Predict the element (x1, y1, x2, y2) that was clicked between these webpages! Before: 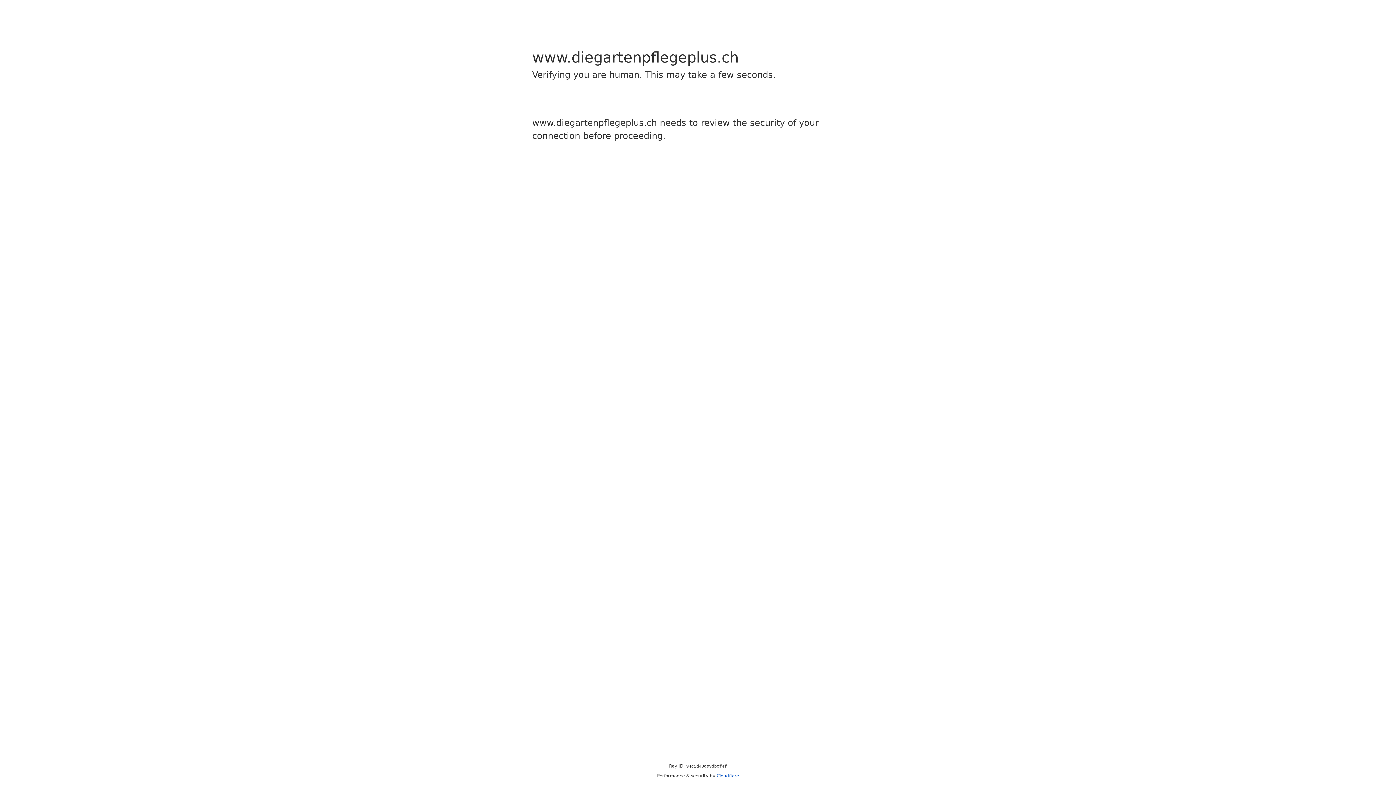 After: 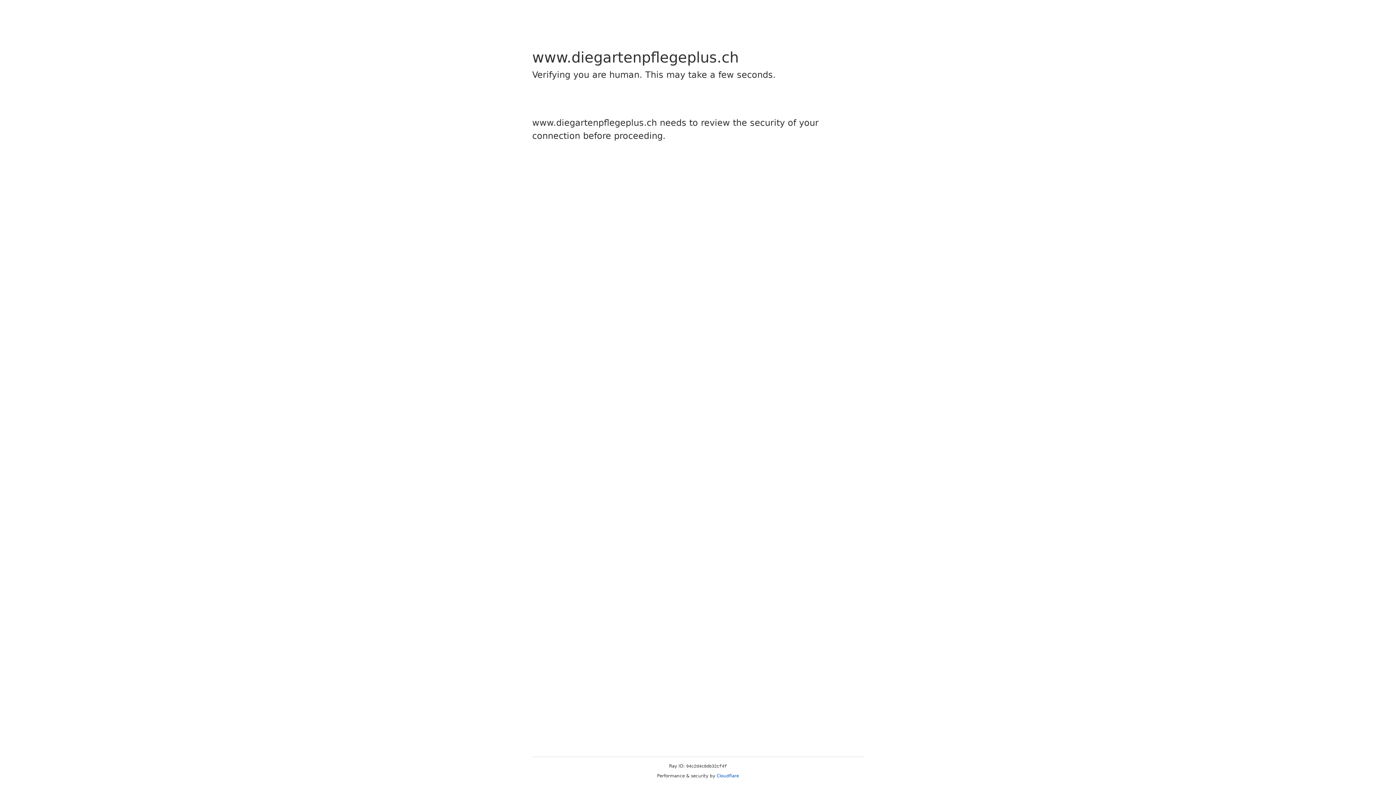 Action: label: Cloudflare bbox: (716, 773, 739, 778)